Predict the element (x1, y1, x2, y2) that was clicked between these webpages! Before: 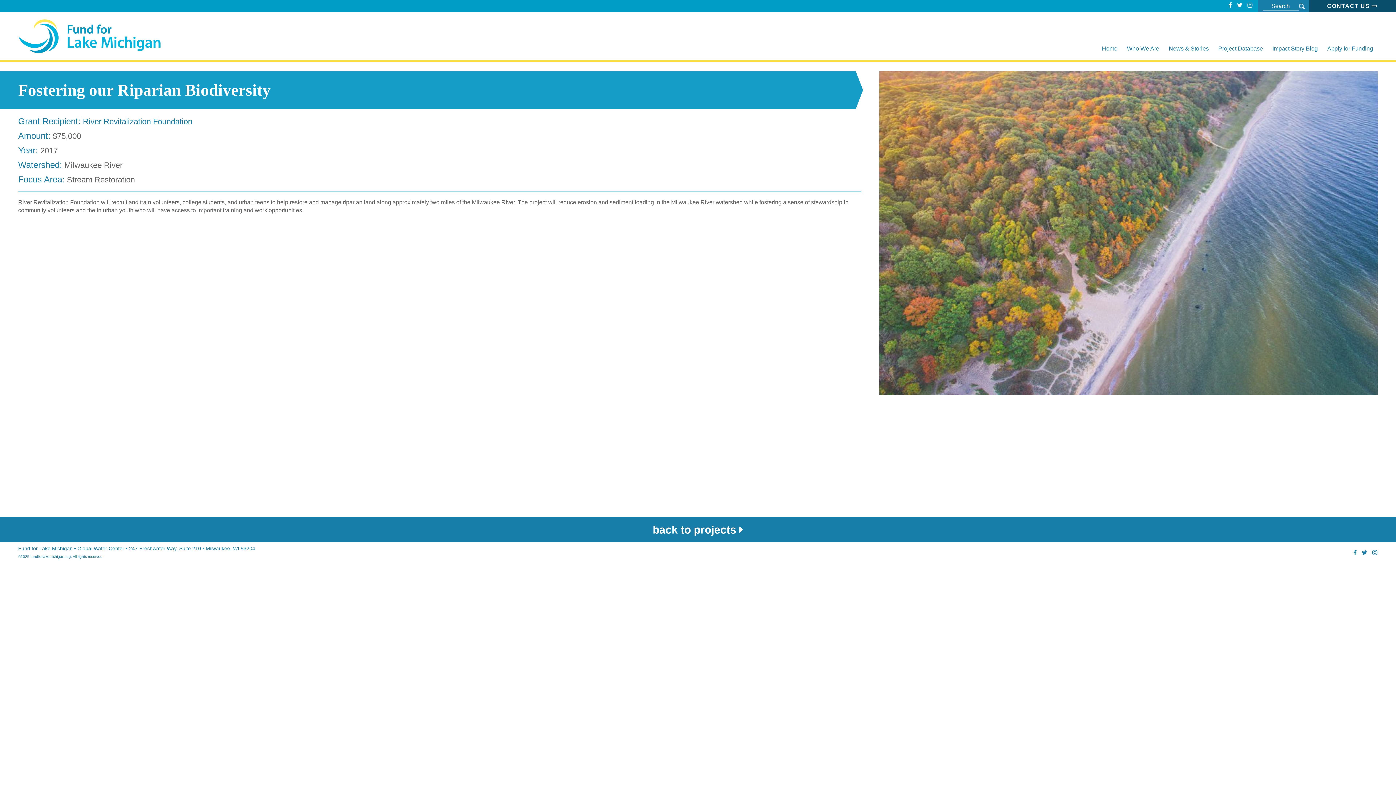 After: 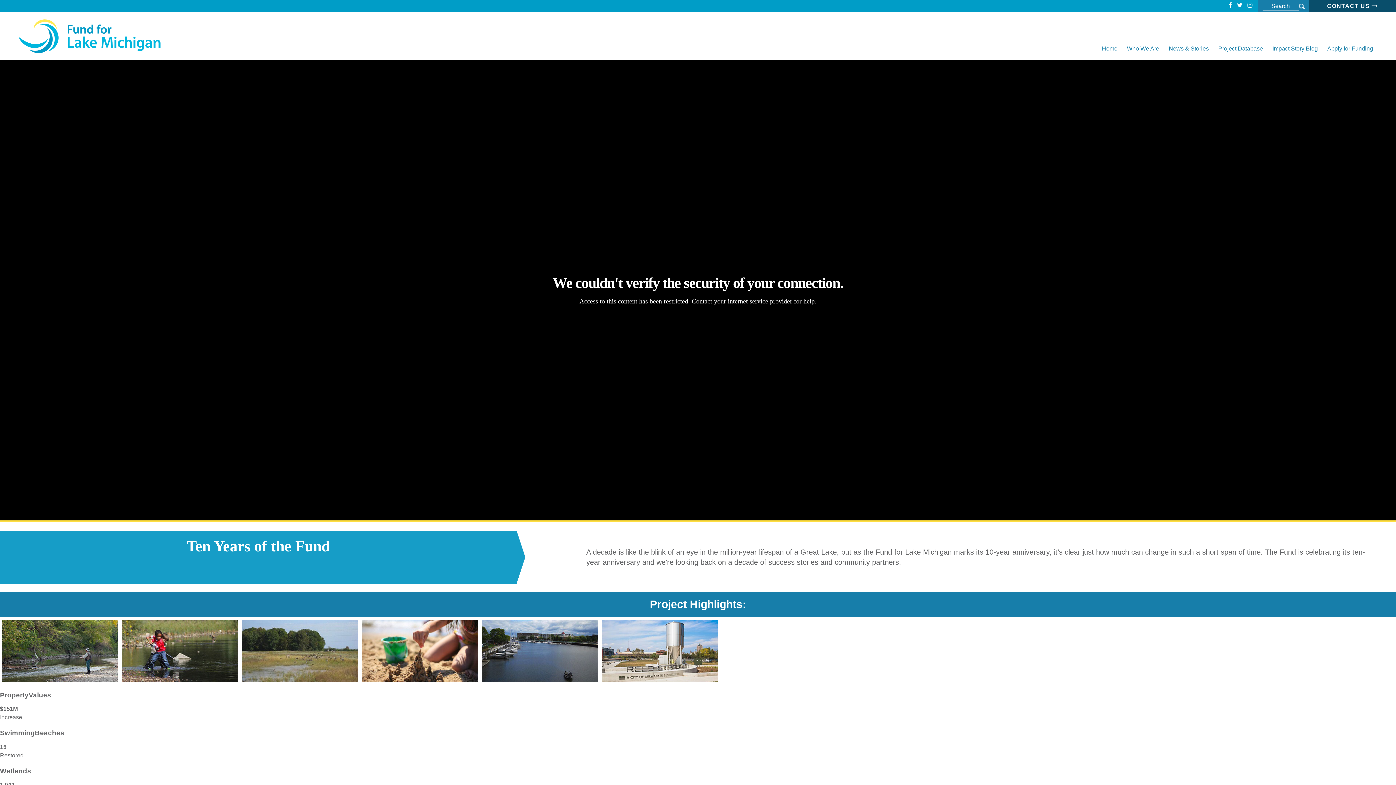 Action: label: Home bbox: (1097, 45, 1122, 60)